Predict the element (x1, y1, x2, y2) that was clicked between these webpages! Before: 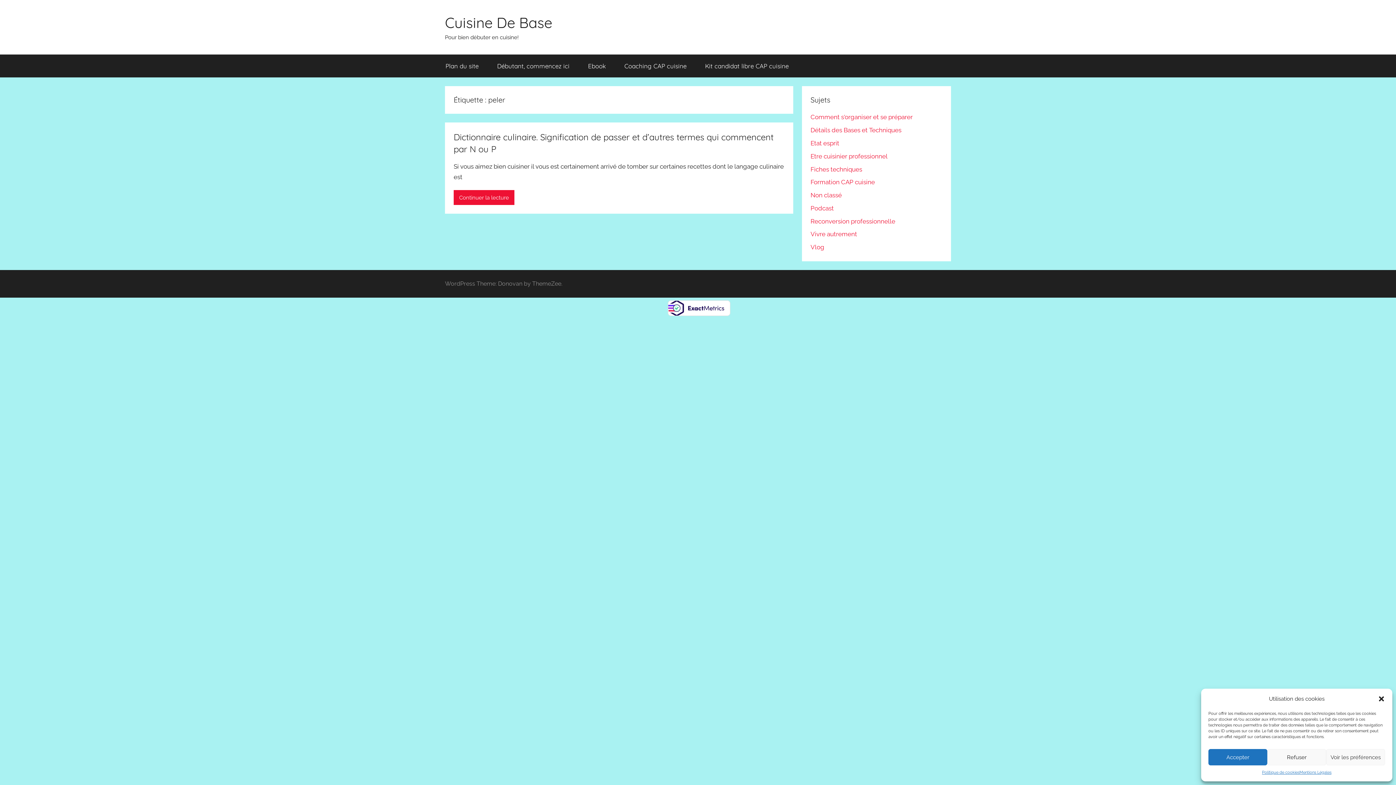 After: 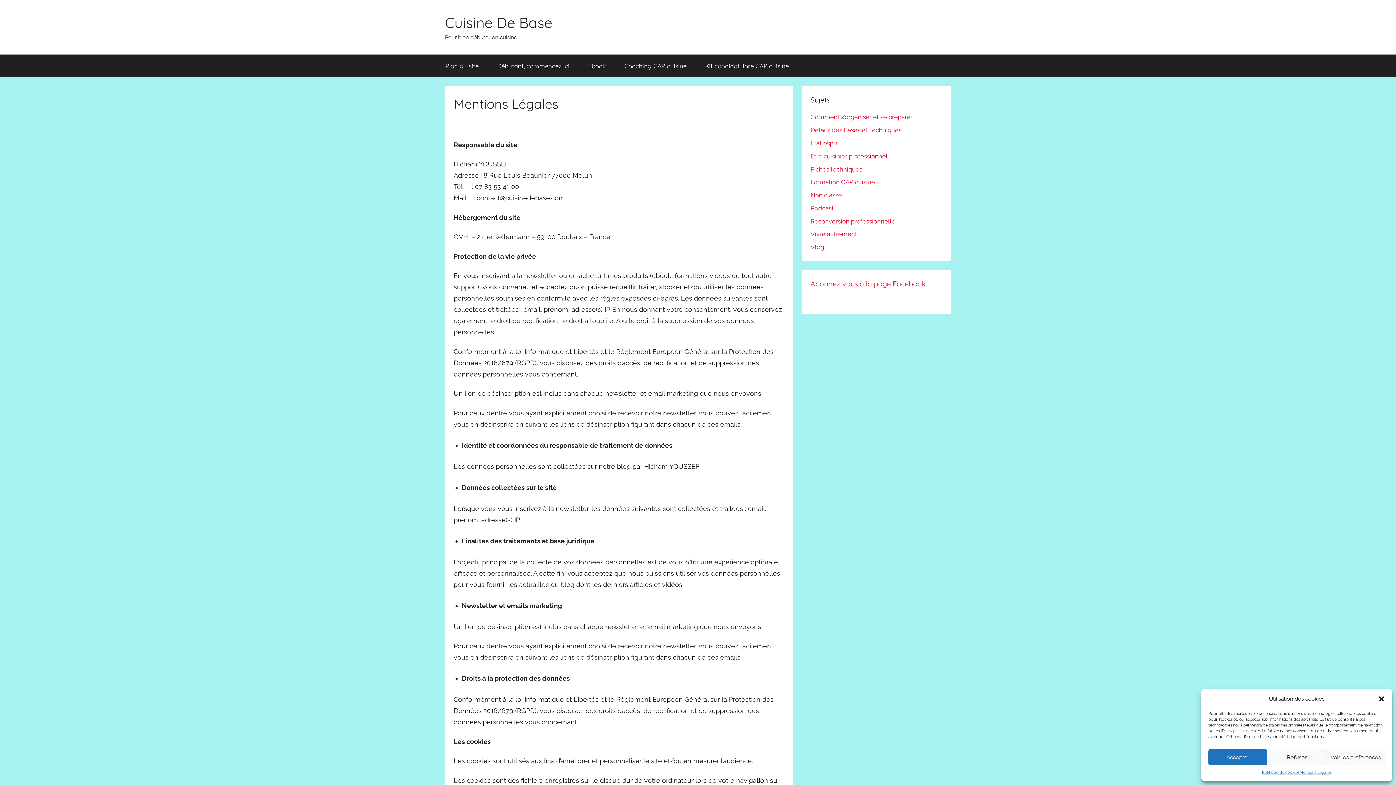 Action: bbox: (1299, 769, 1331, 776) label: Mentions Légales